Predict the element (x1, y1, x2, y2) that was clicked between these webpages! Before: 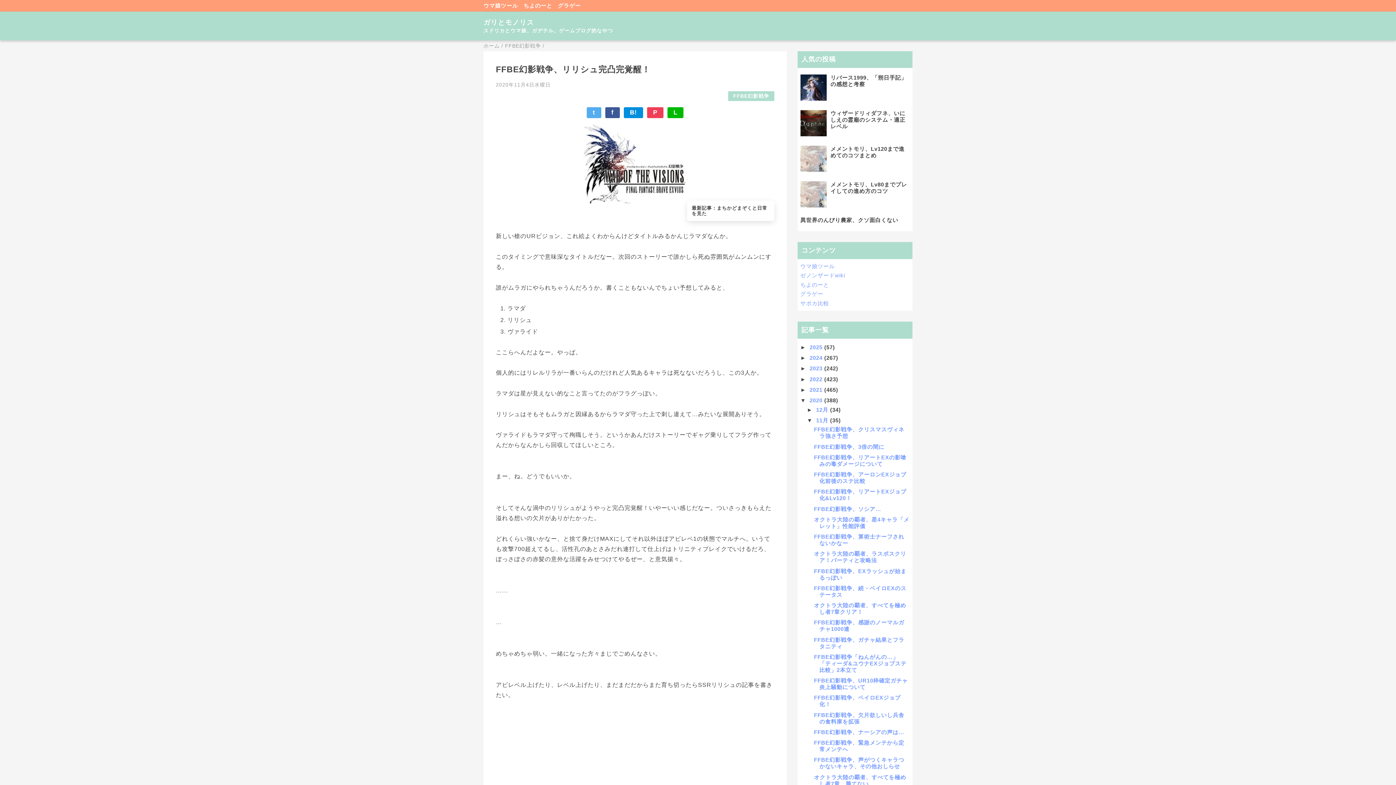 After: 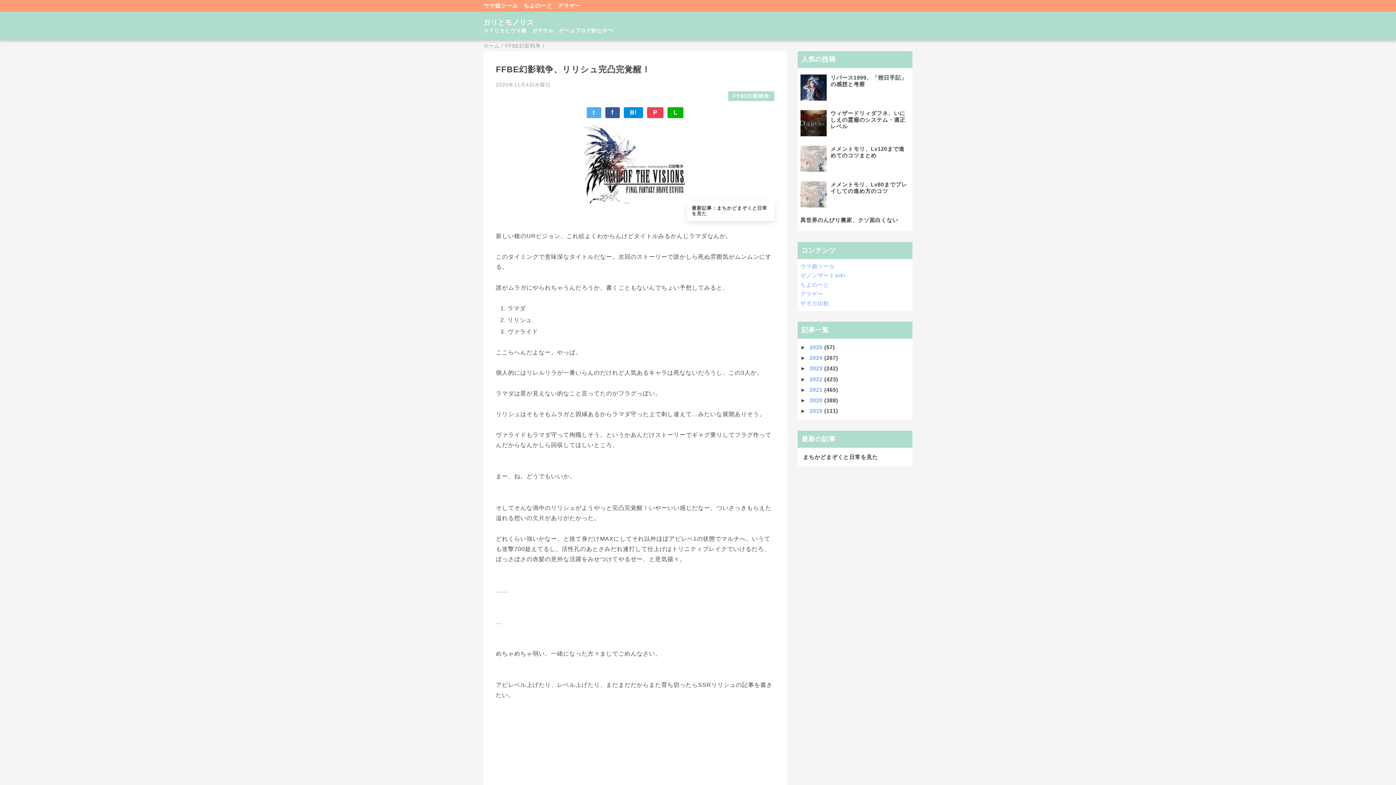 Action: label: ▼   bbox: (800, 397, 809, 403)